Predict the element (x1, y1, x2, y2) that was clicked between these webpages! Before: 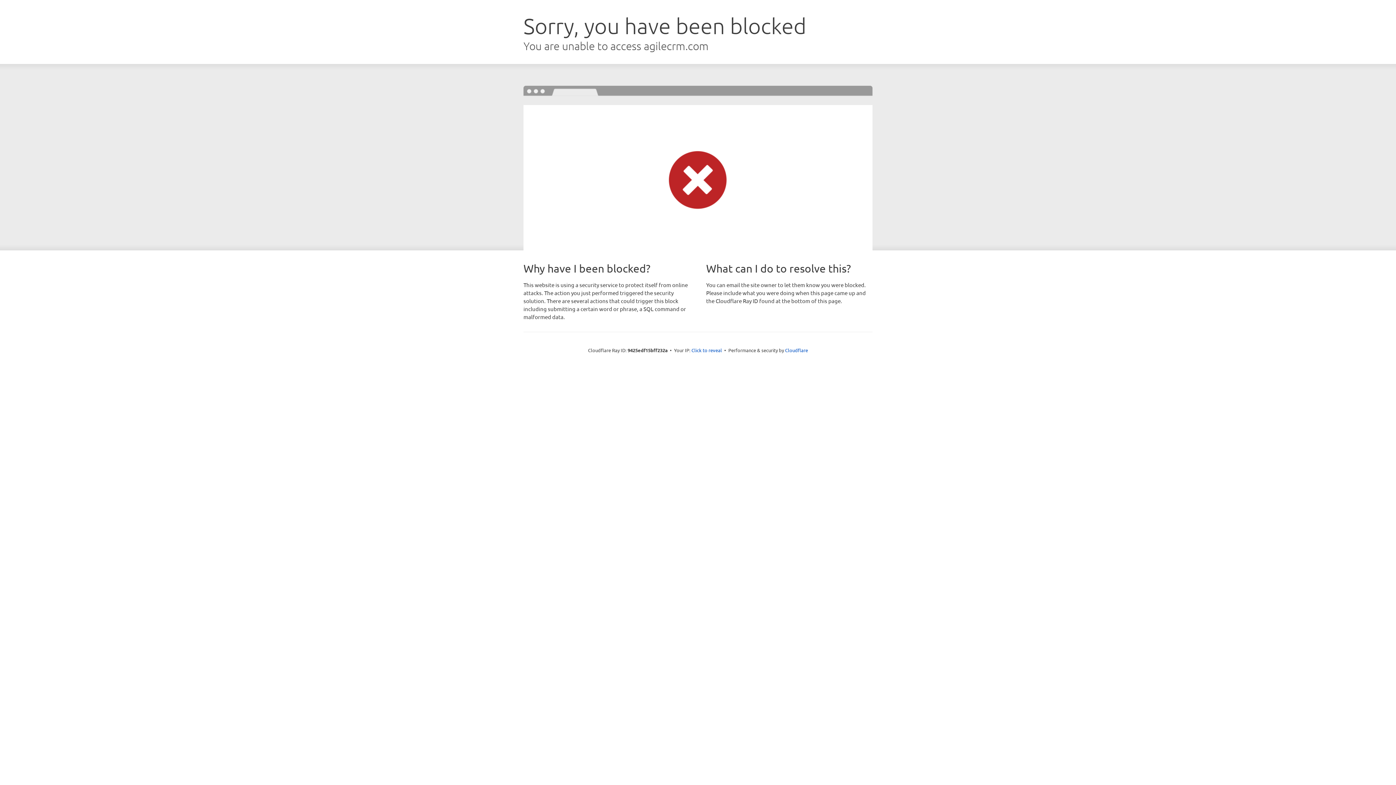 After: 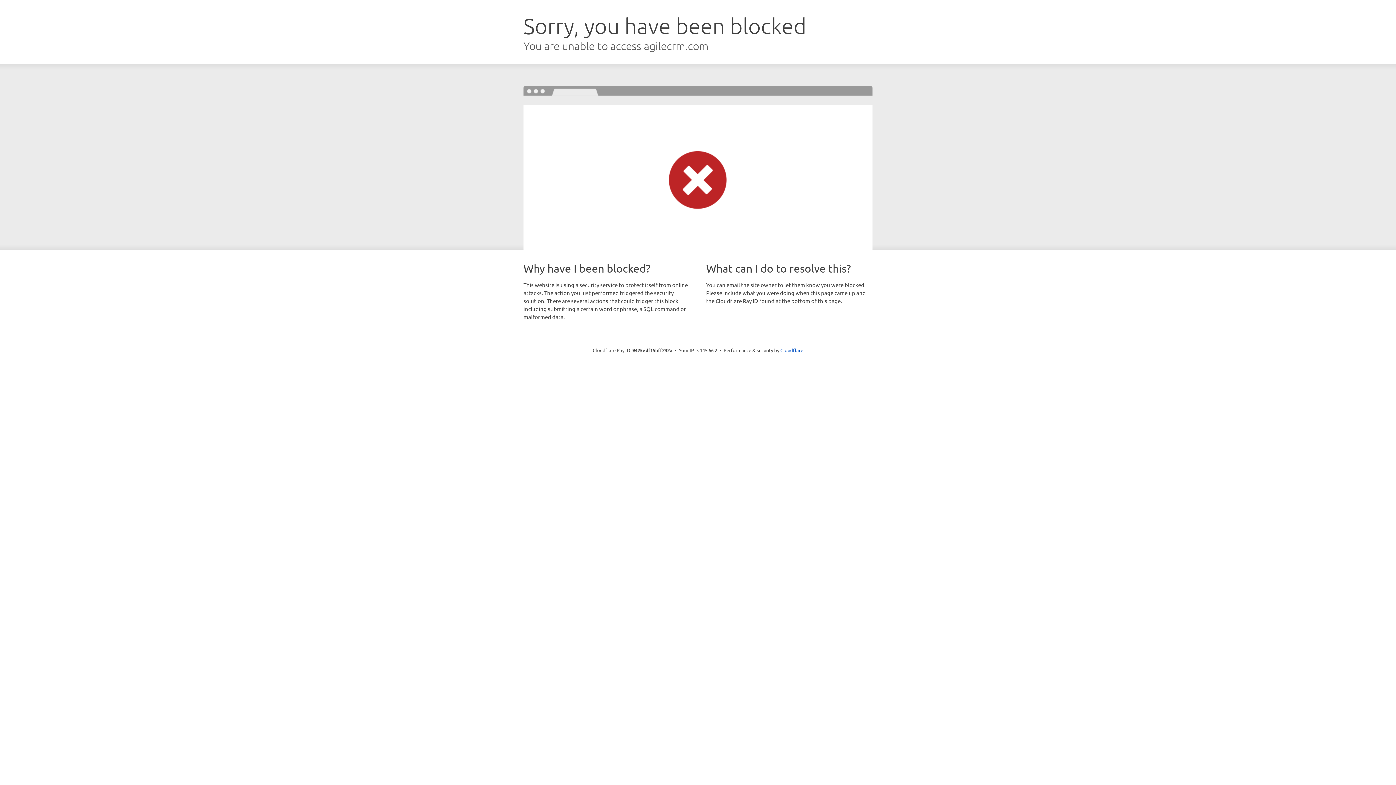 Action: bbox: (691, 346, 722, 353) label: Click to reveal